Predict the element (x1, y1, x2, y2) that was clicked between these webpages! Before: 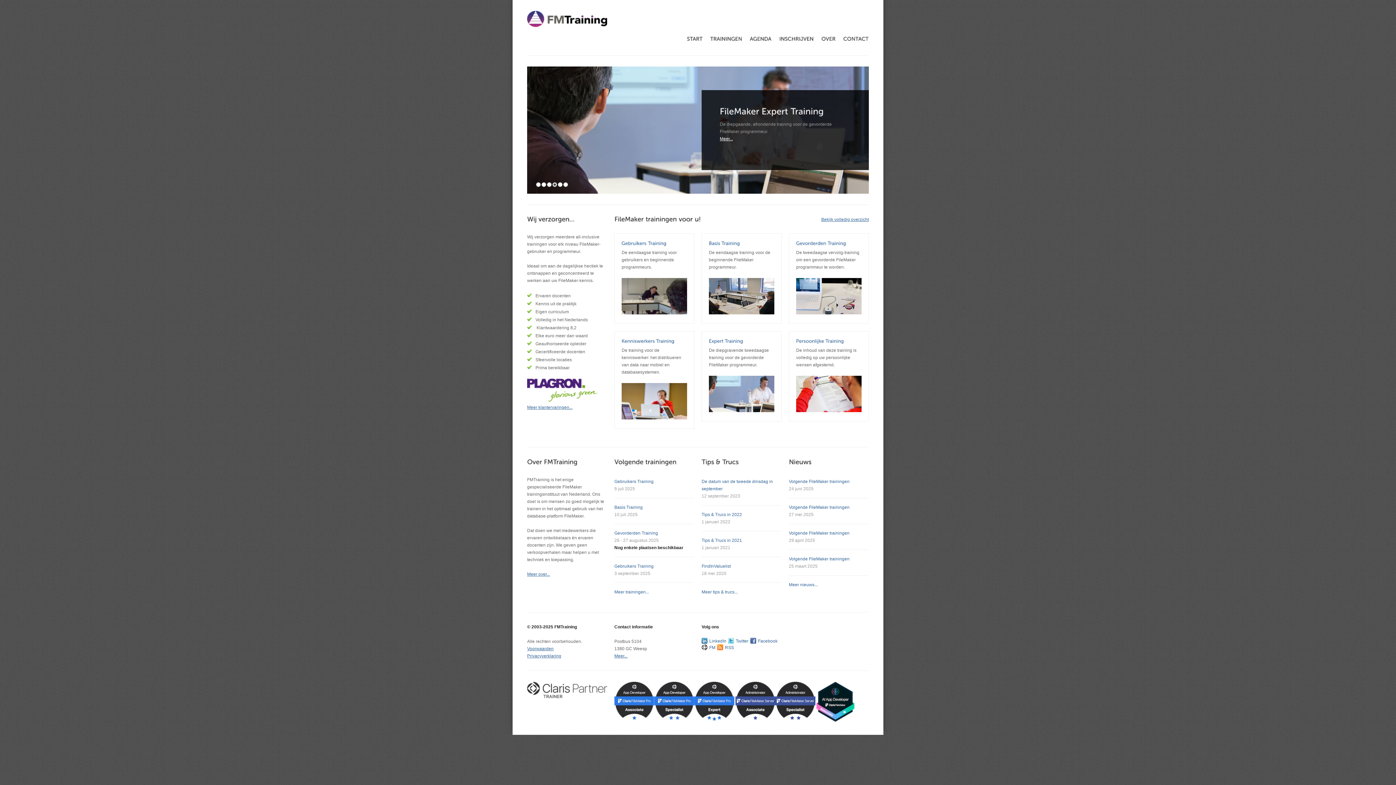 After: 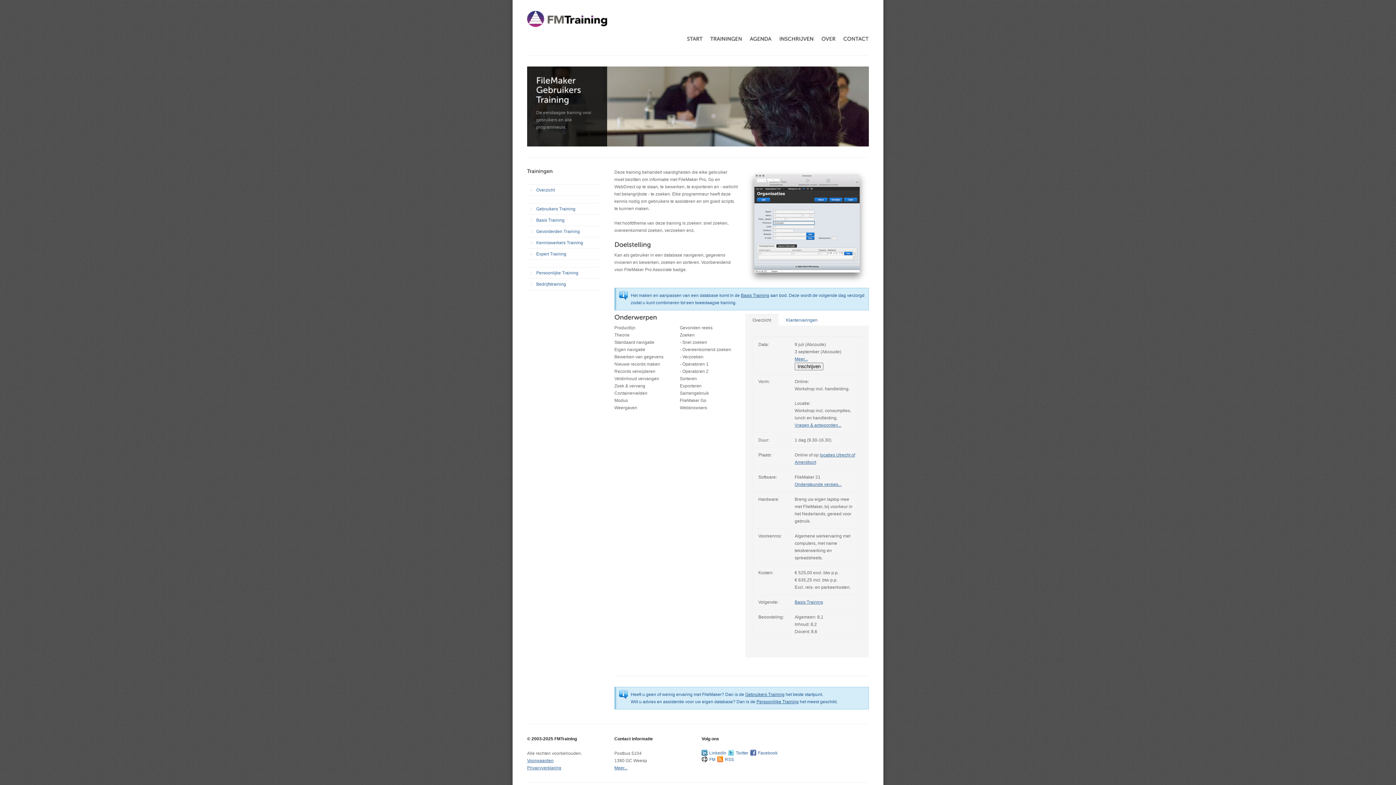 Action: bbox: (614, 479, 653, 484) label: Gebruikers Training